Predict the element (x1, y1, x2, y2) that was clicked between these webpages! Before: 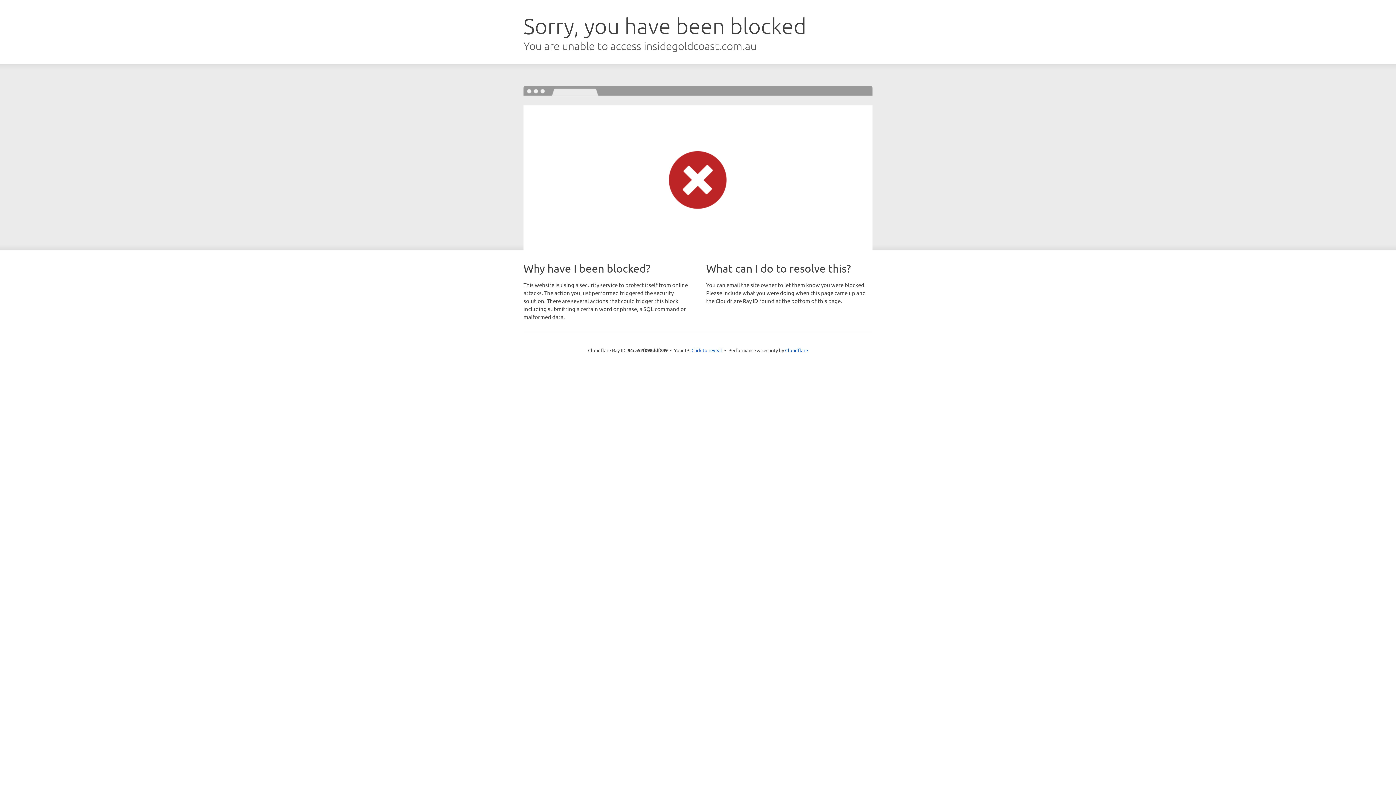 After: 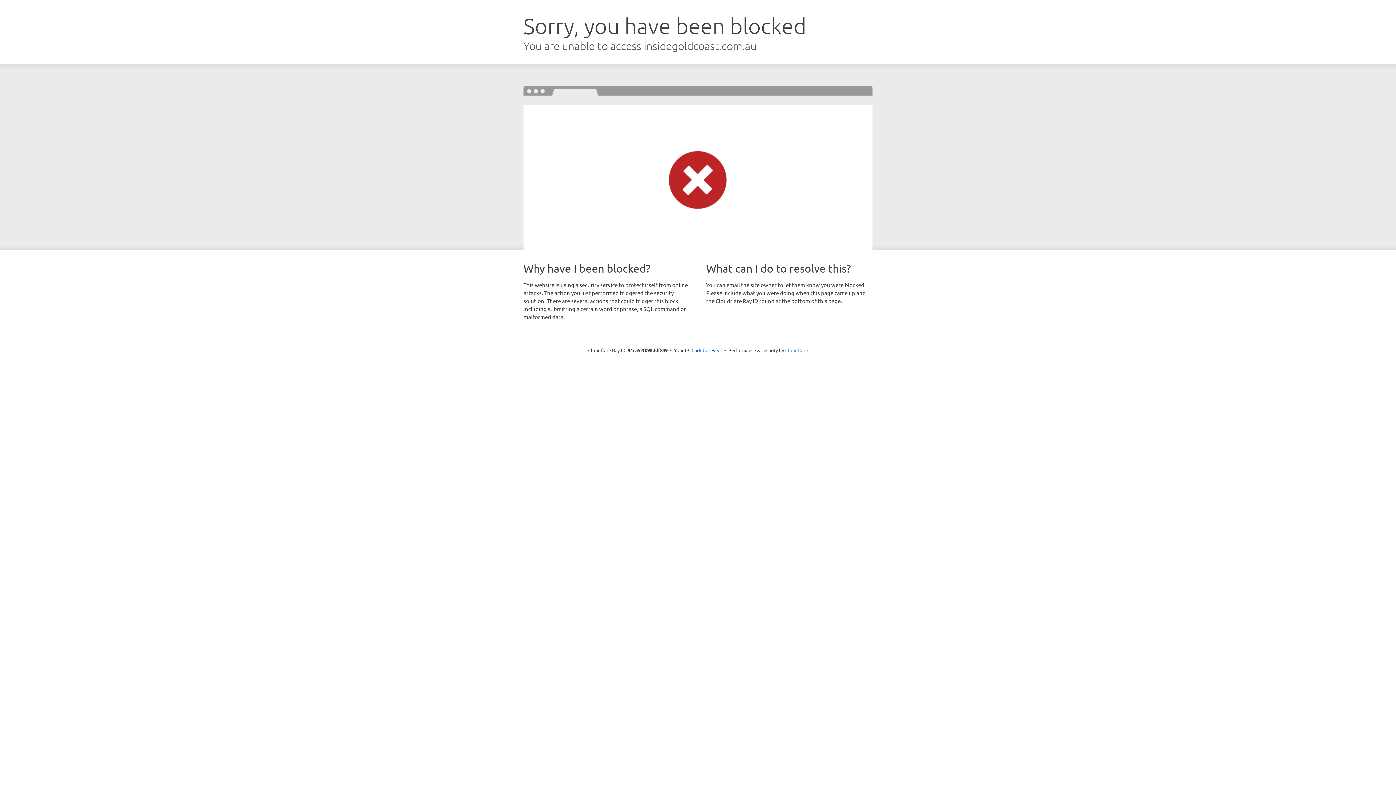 Action: label: Cloudflare bbox: (785, 347, 808, 353)